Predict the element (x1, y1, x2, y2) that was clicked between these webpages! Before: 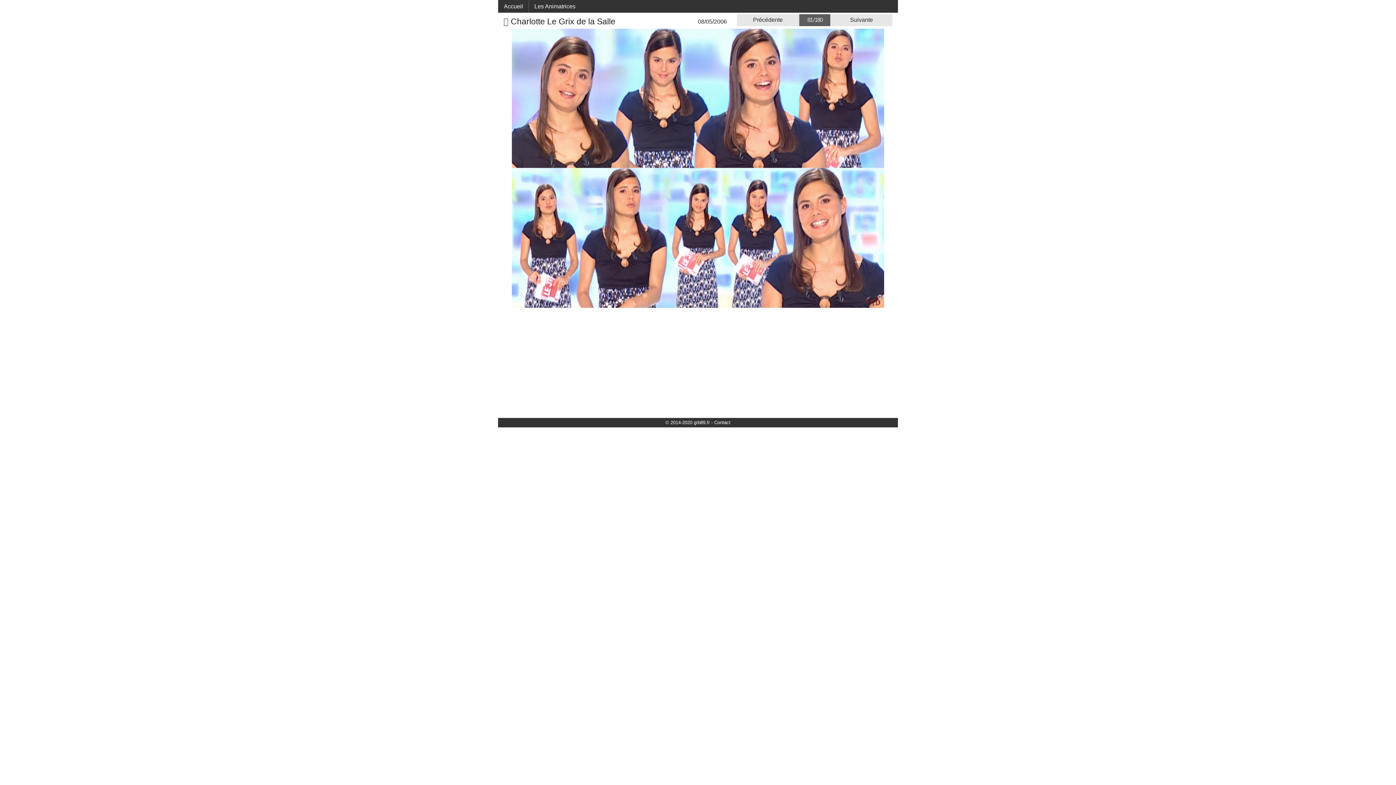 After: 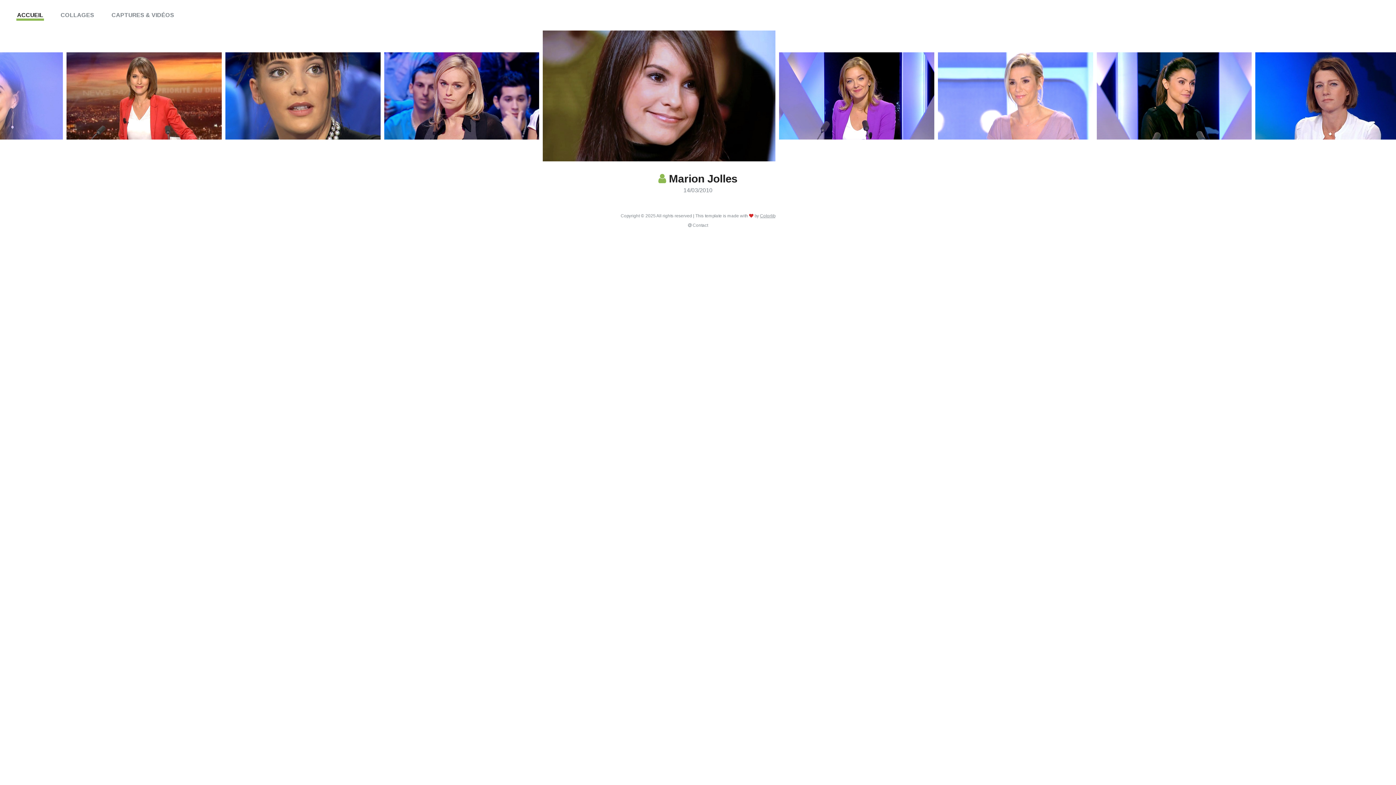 Action: label: © 2014-2020 grb89.fr bbox: (665, 420, 710, 425)